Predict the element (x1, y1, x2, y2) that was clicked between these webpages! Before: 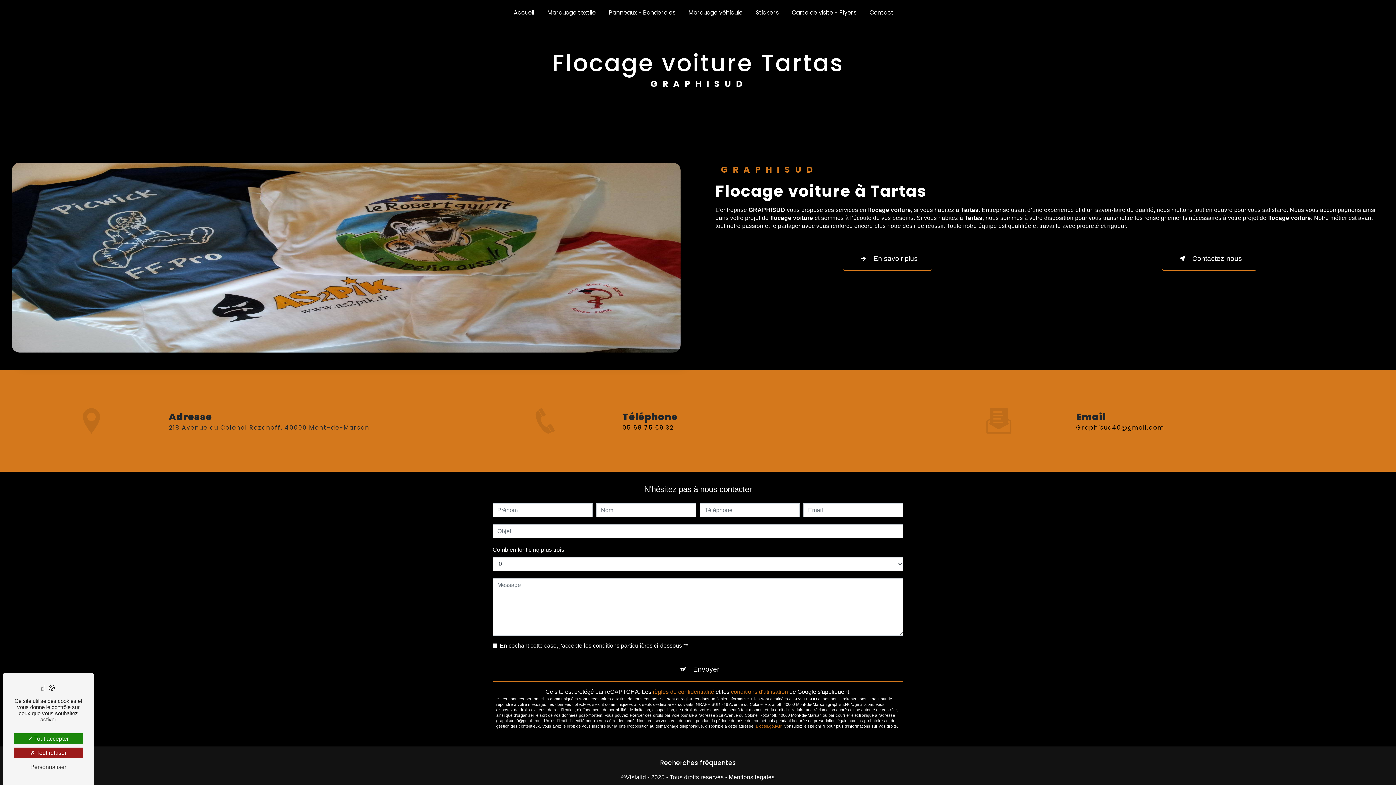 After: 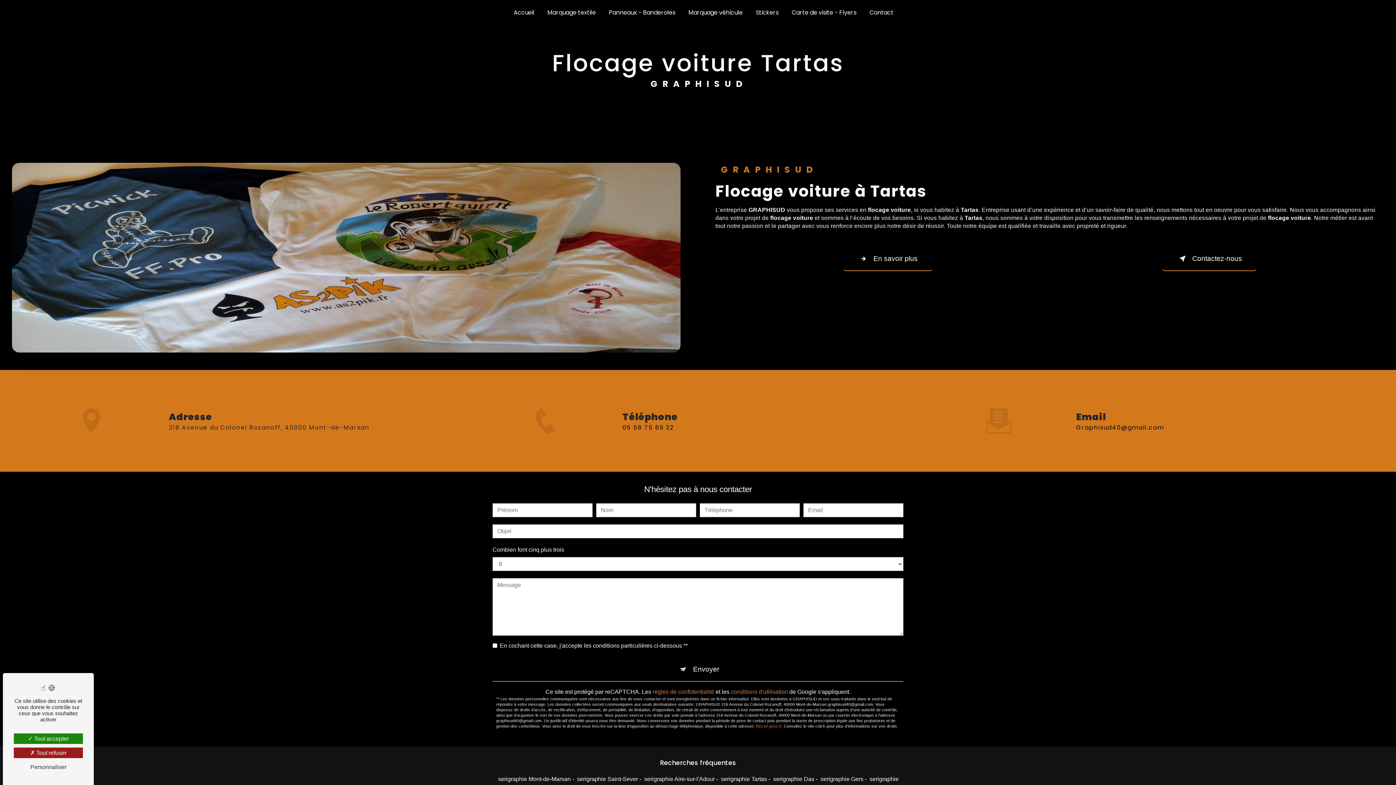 Action: label: Recherches fréquentes bbox: (490, 758, 905, 768)